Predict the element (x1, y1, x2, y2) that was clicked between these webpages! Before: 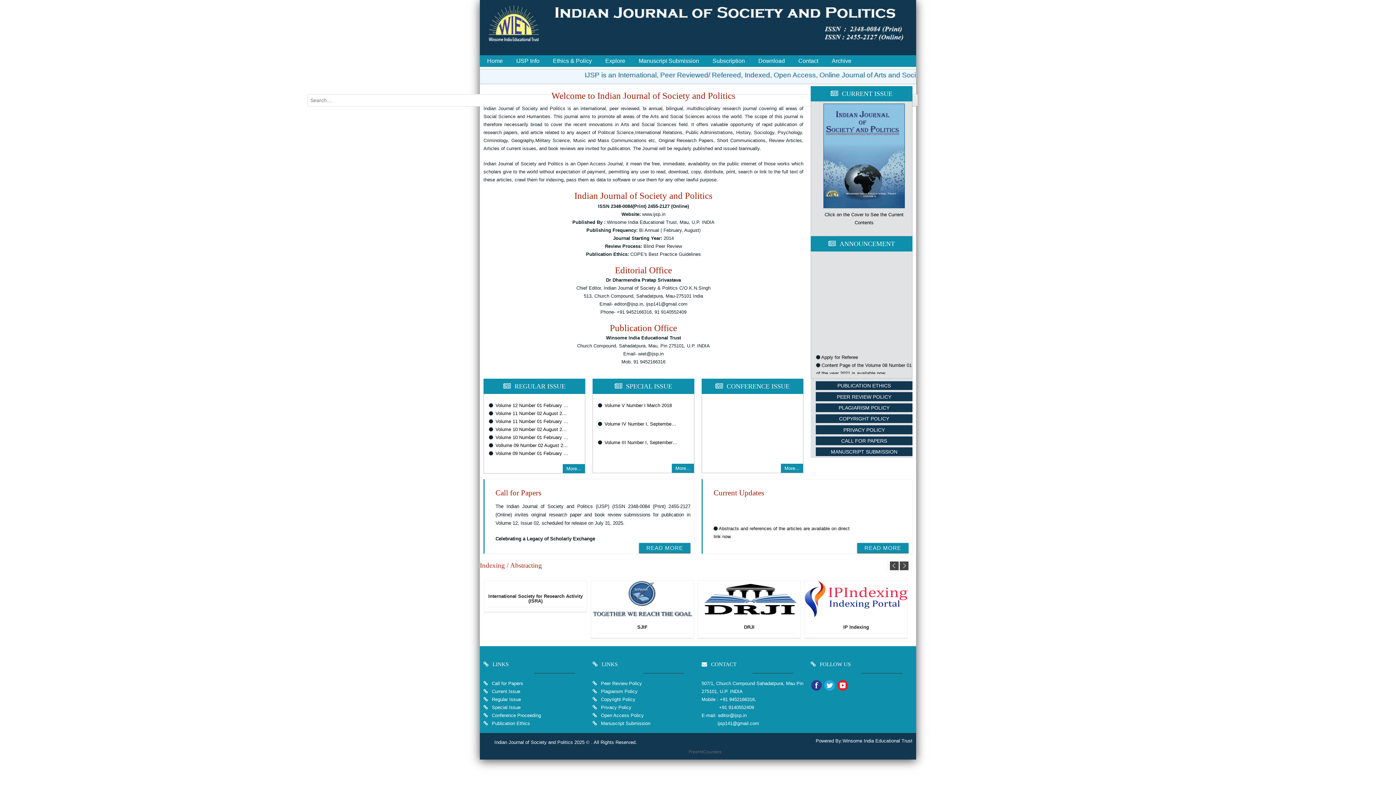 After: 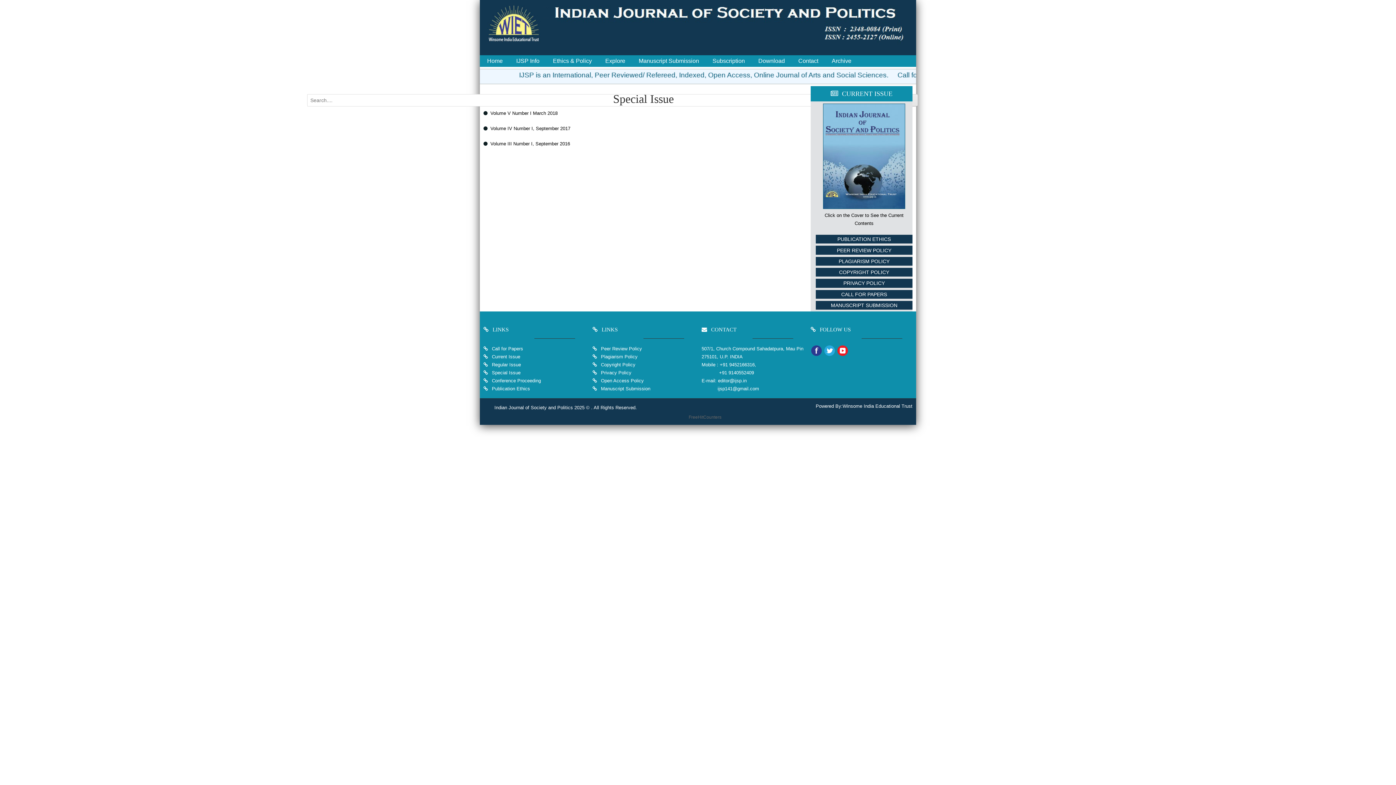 Action: bbox: (672, 463, 694, 473) label: More...